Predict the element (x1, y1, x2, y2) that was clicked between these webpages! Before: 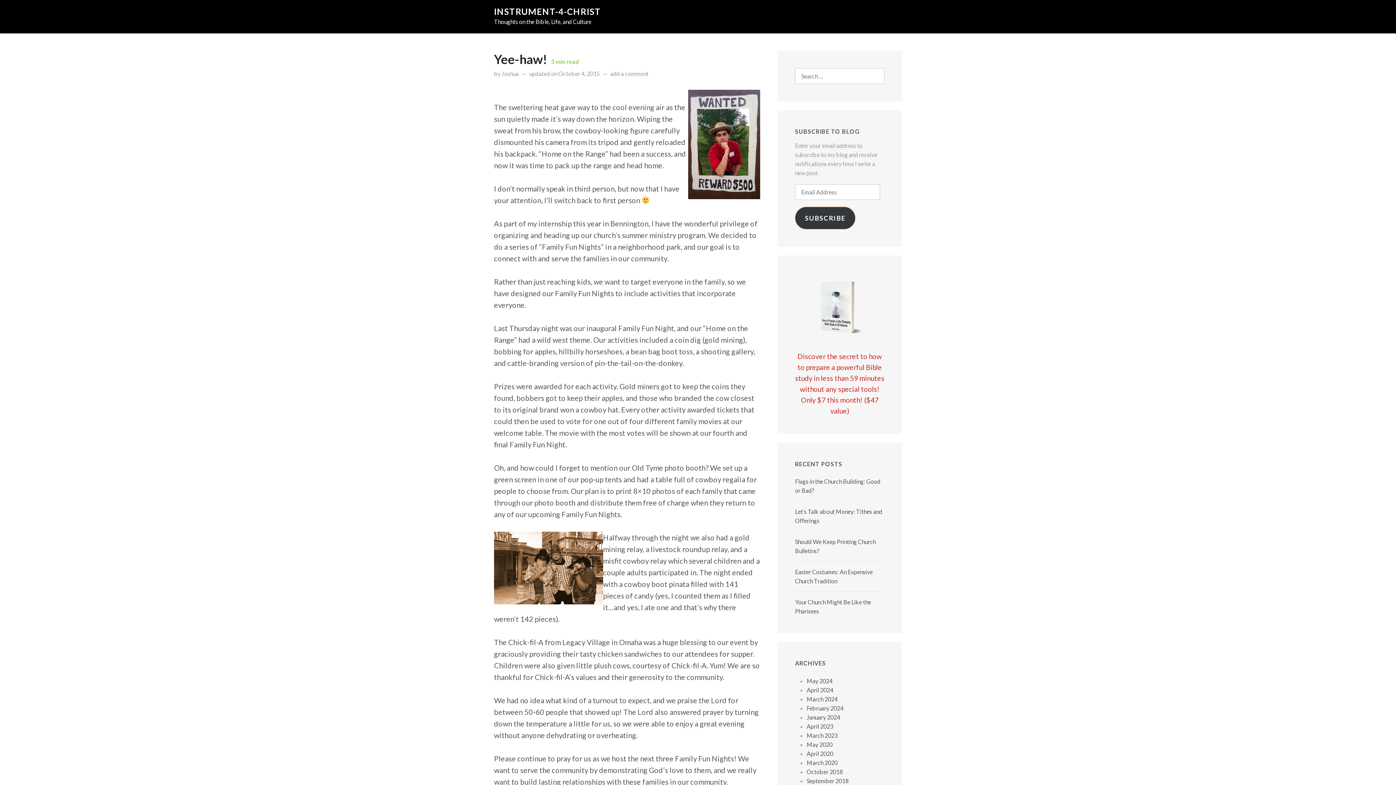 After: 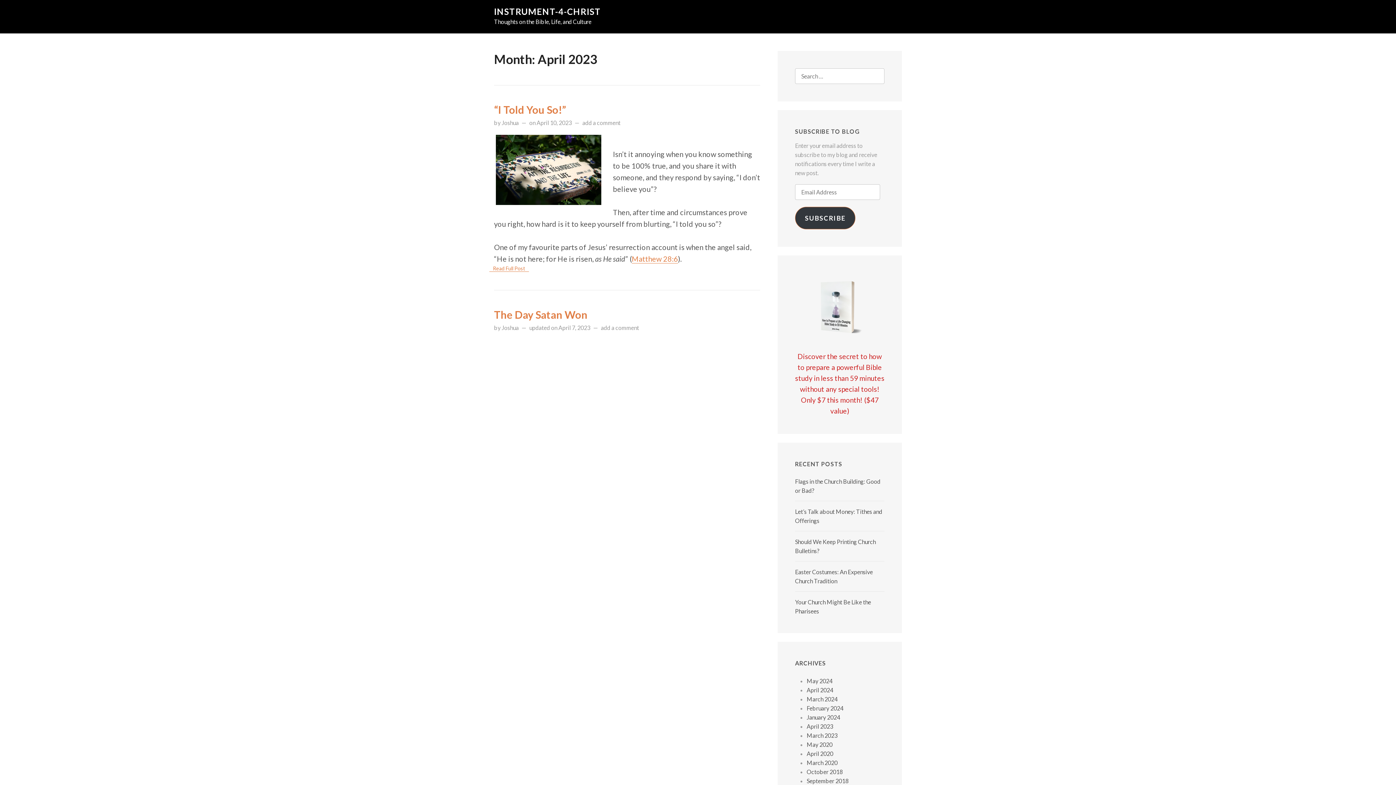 Action: bbox: (806, 723, 833, 730) label: April 2023